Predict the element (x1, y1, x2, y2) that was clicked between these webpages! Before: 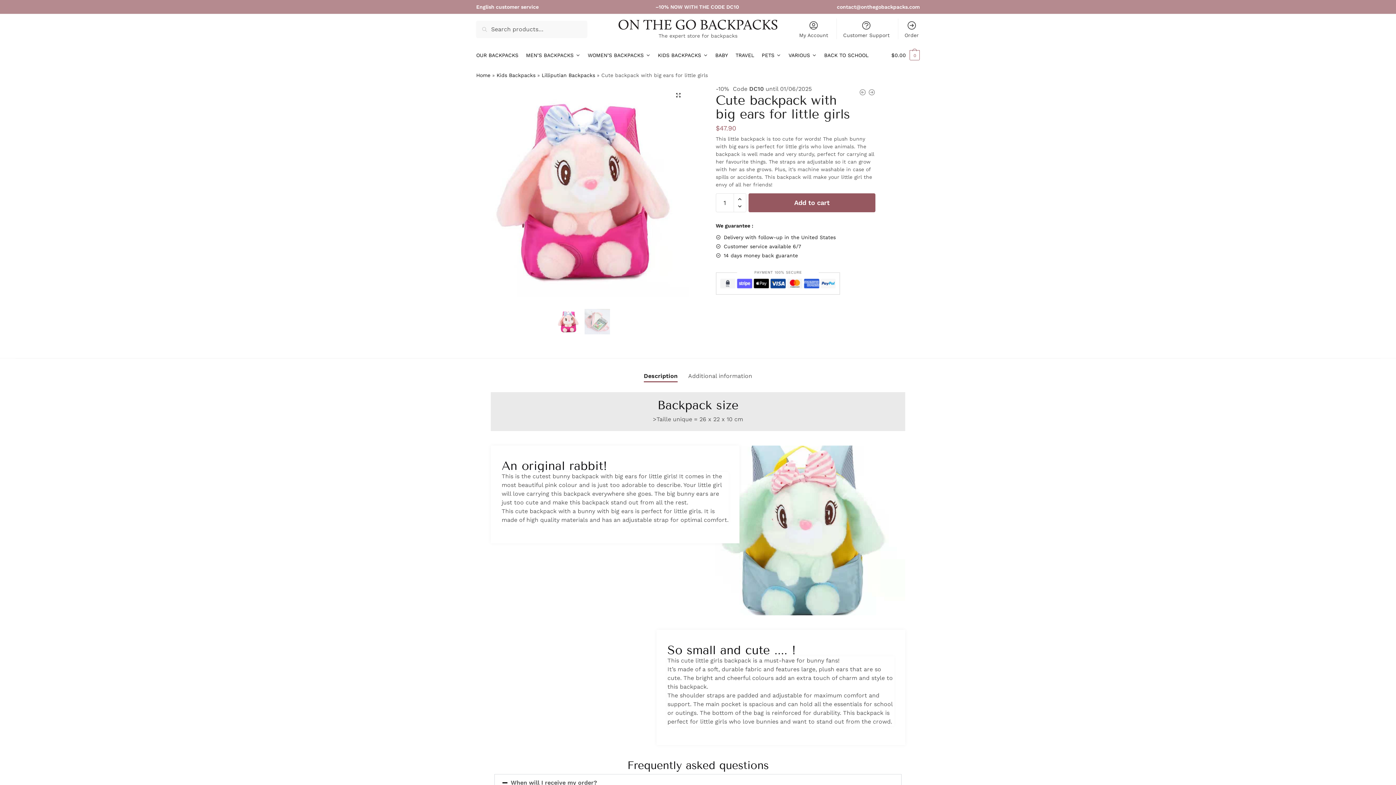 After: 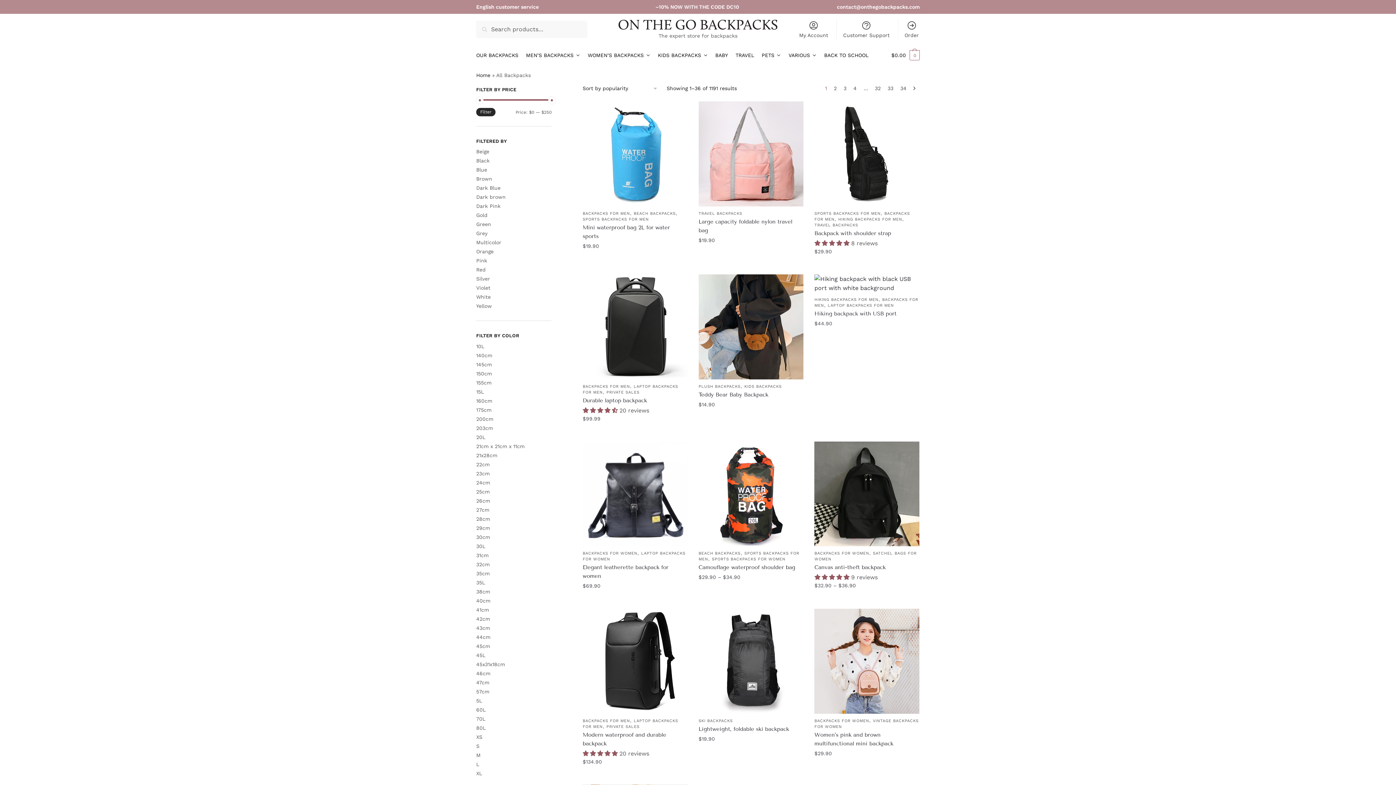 Action: bbox: (476, 44, 521, 66) label: OUR BACKPACKS